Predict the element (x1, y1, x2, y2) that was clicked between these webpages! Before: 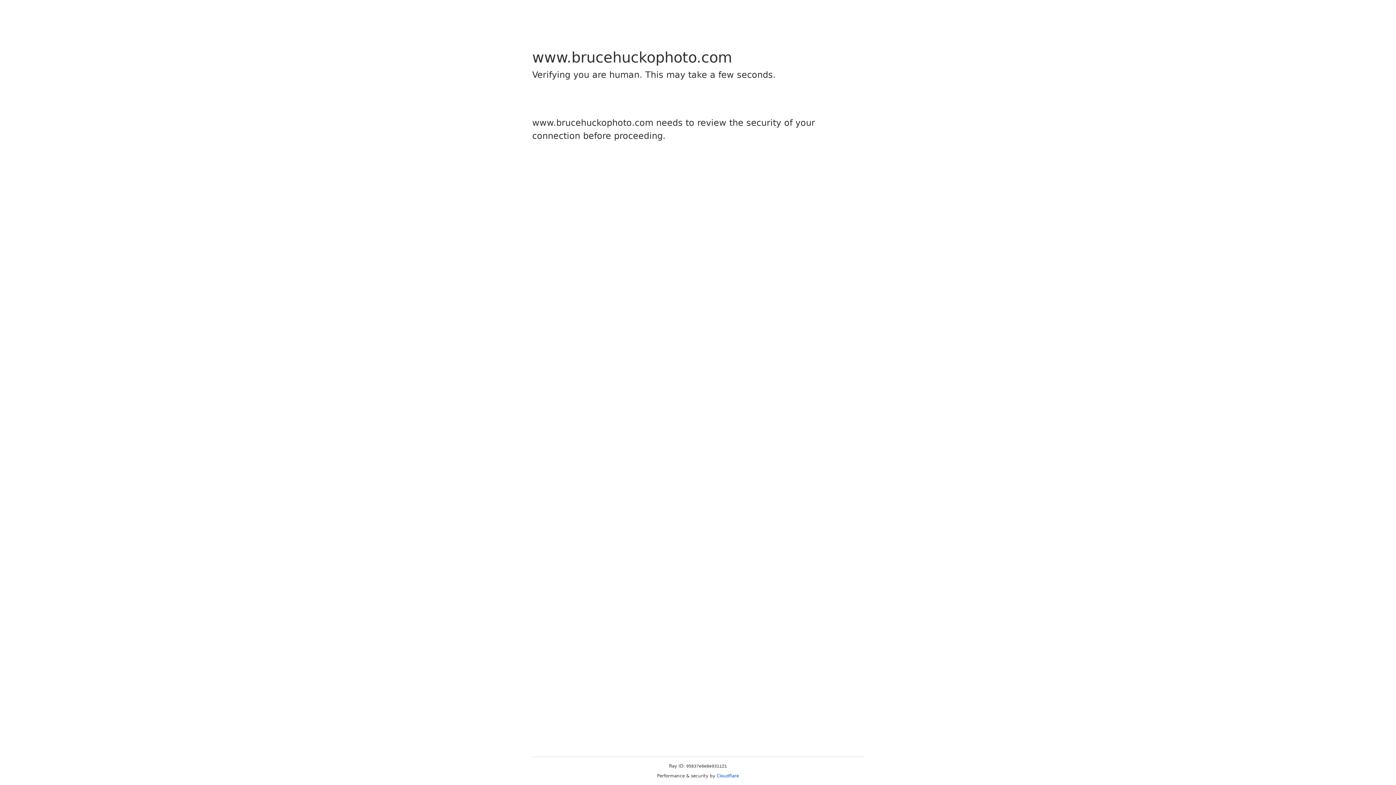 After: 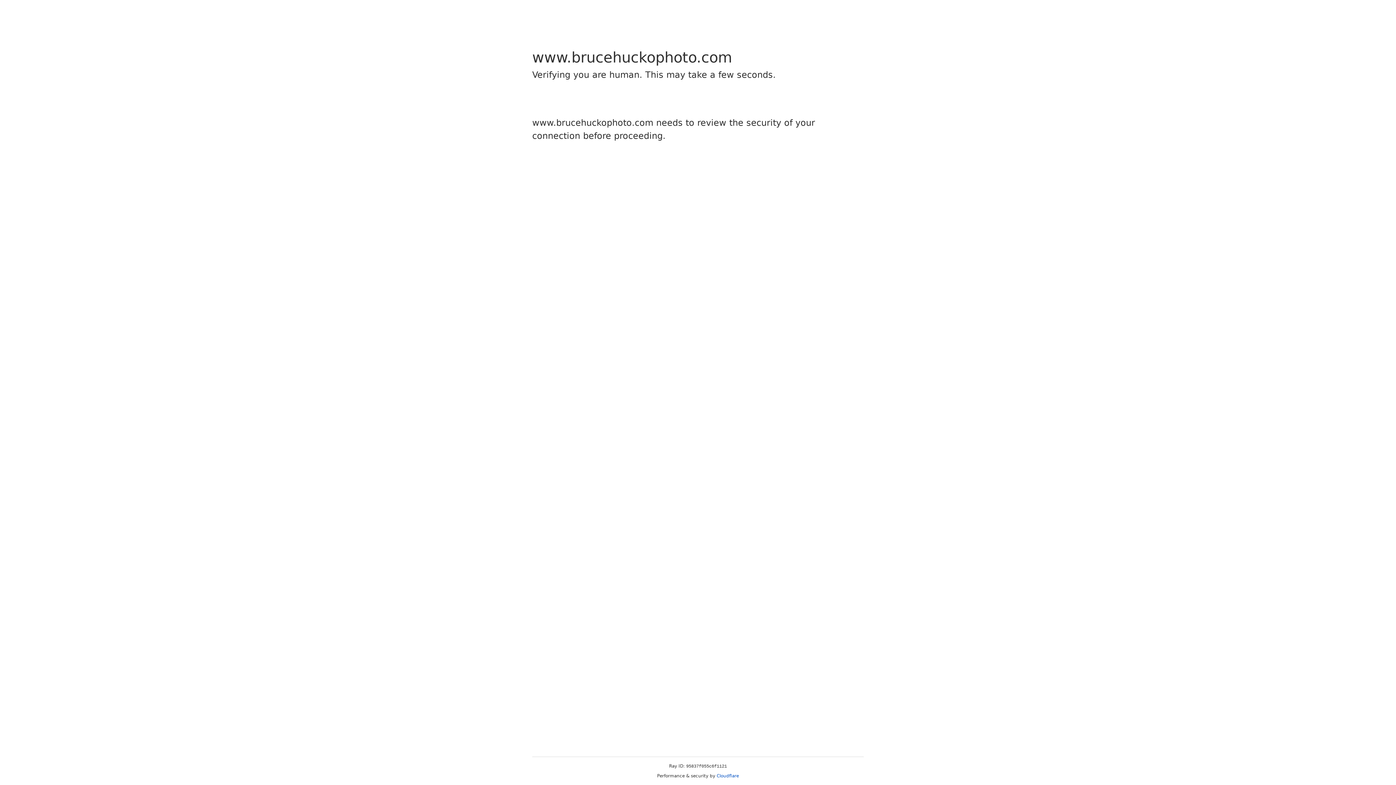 Action: label: Cloudflare bbox: (716, 773, 739, 778)